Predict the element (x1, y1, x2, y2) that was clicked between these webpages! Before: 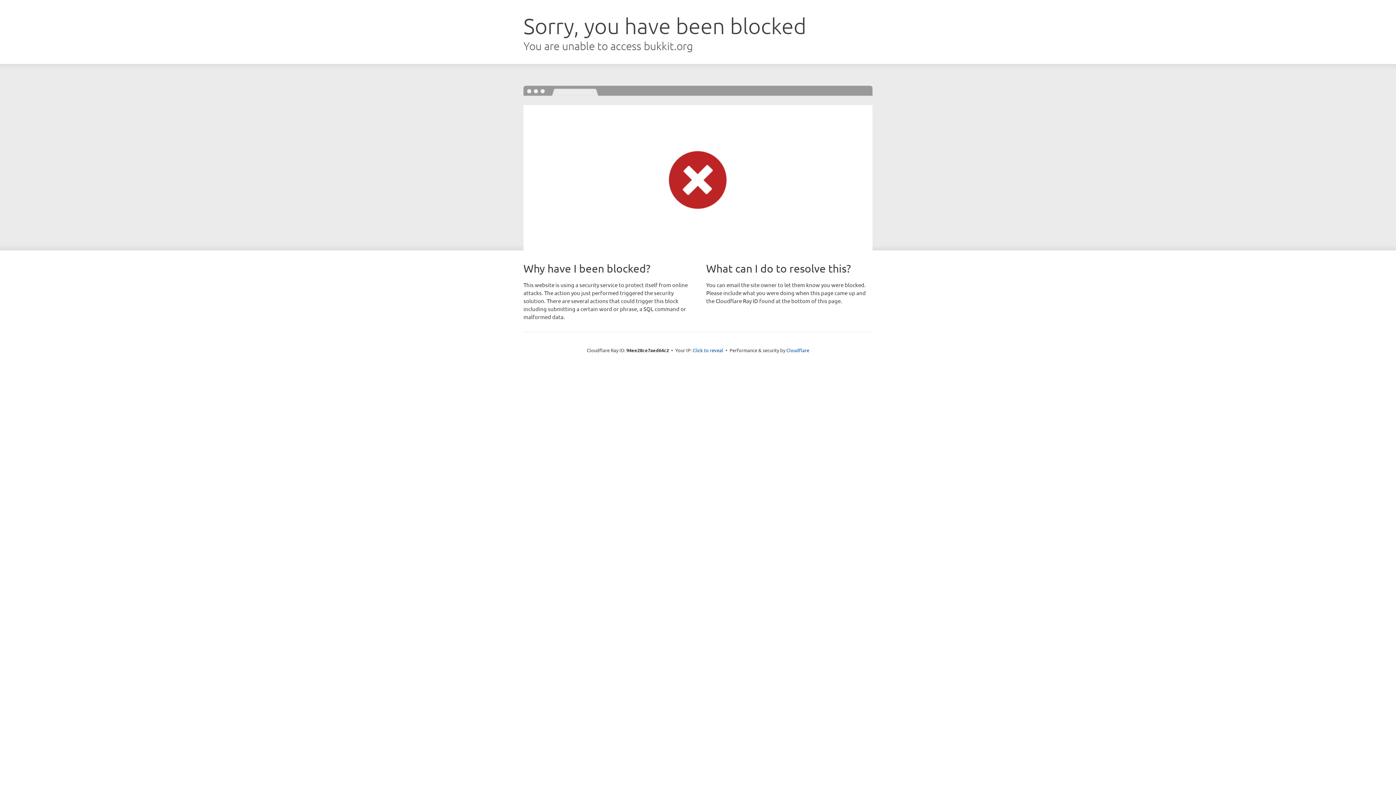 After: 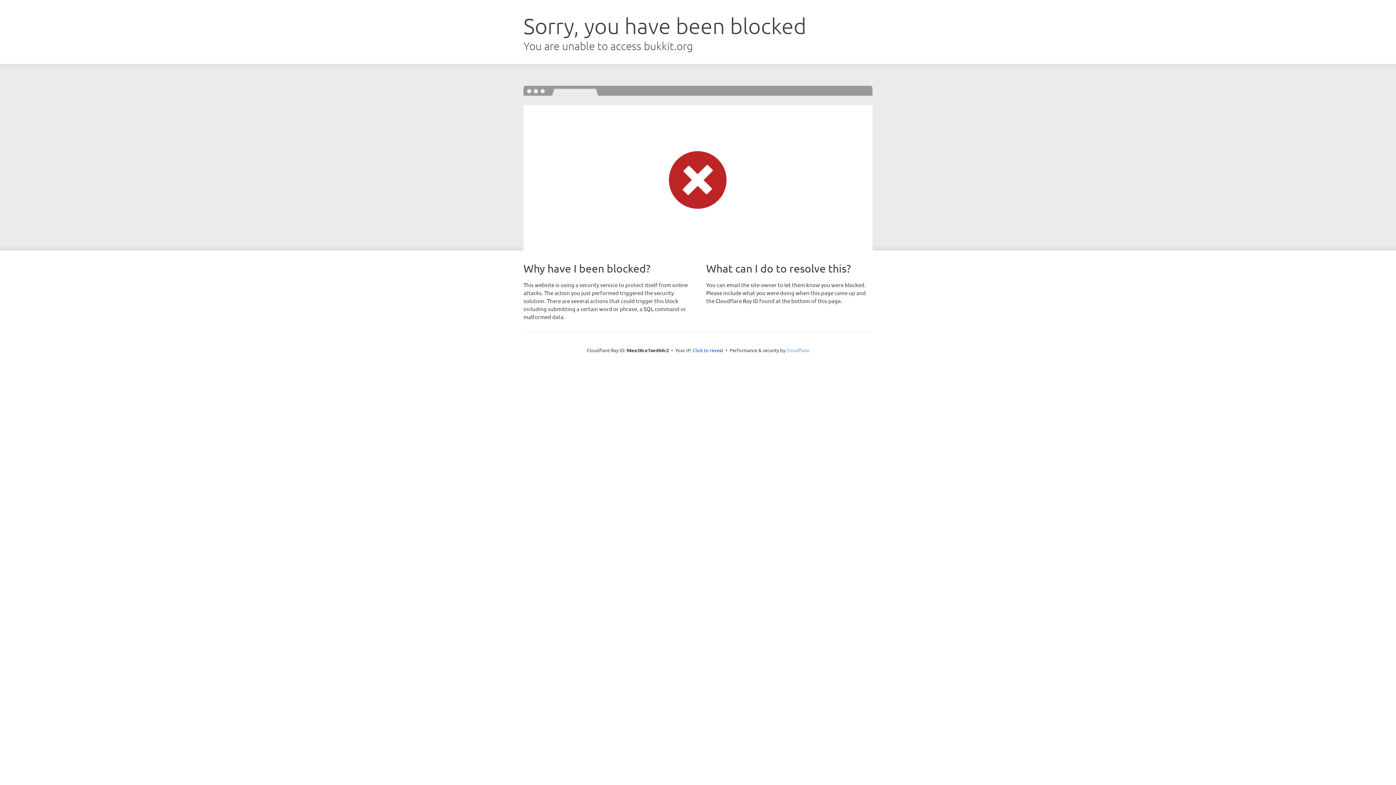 Action: bbox: (786, 347, 809, 353) label: Cloudflare